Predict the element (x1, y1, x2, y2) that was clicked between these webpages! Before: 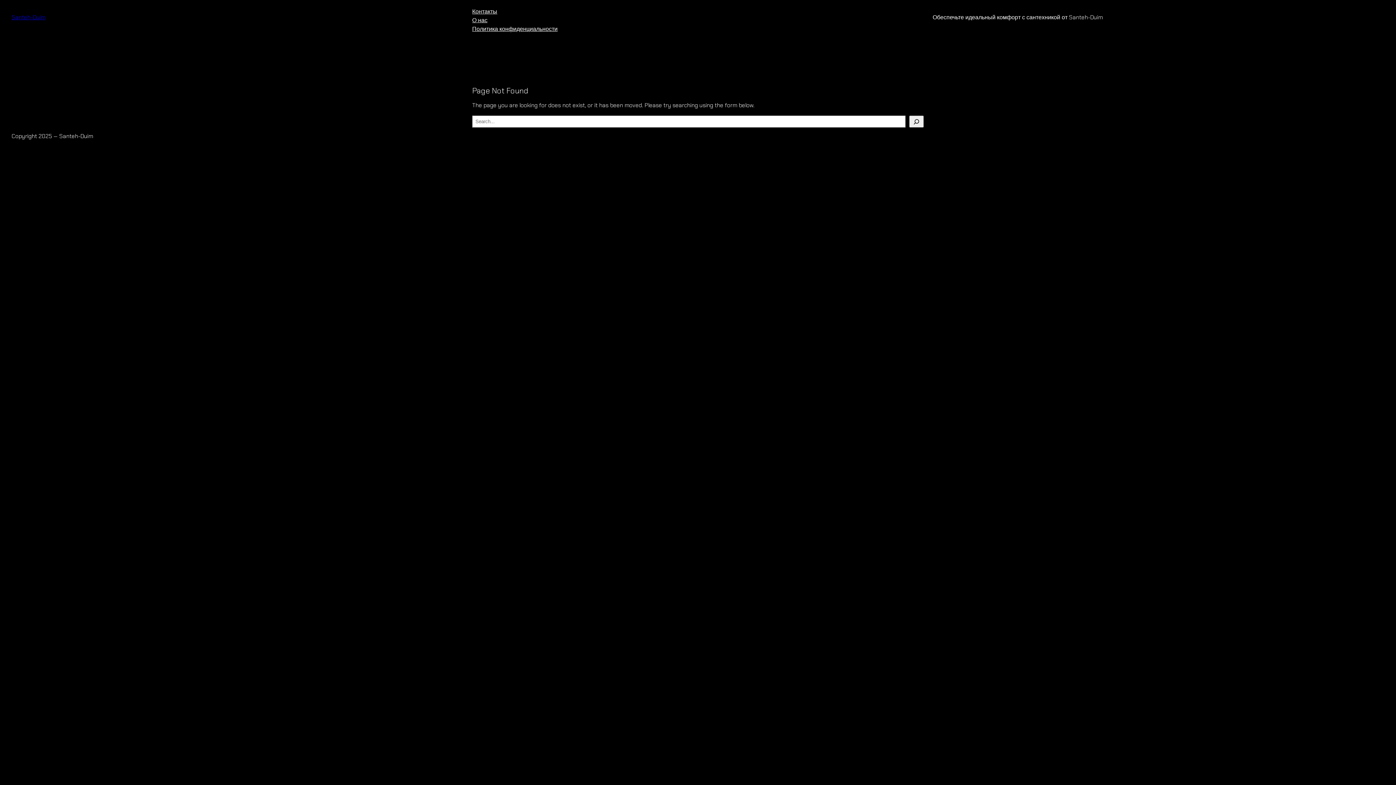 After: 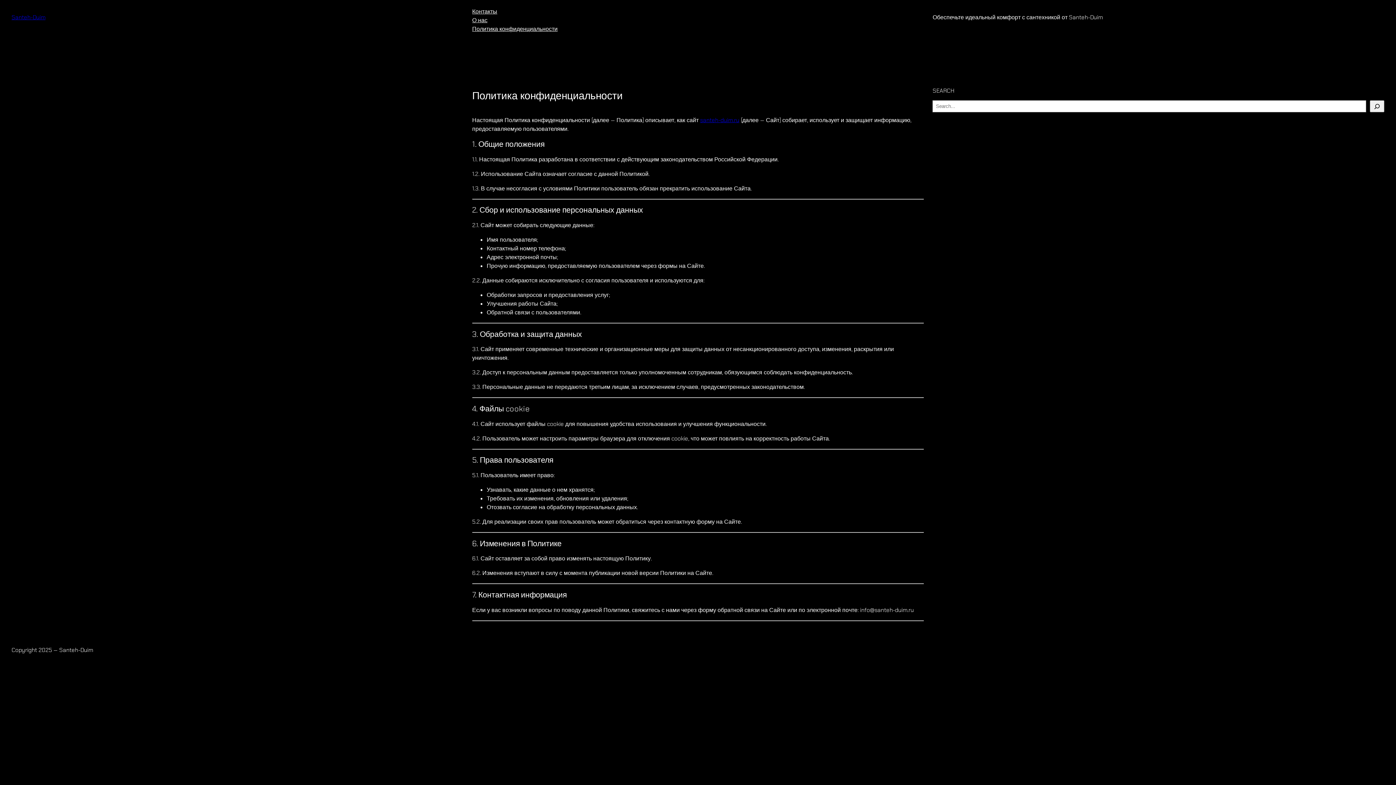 Action: bbox: (472, 24, 557, 33) label: Политика конфиденциальности